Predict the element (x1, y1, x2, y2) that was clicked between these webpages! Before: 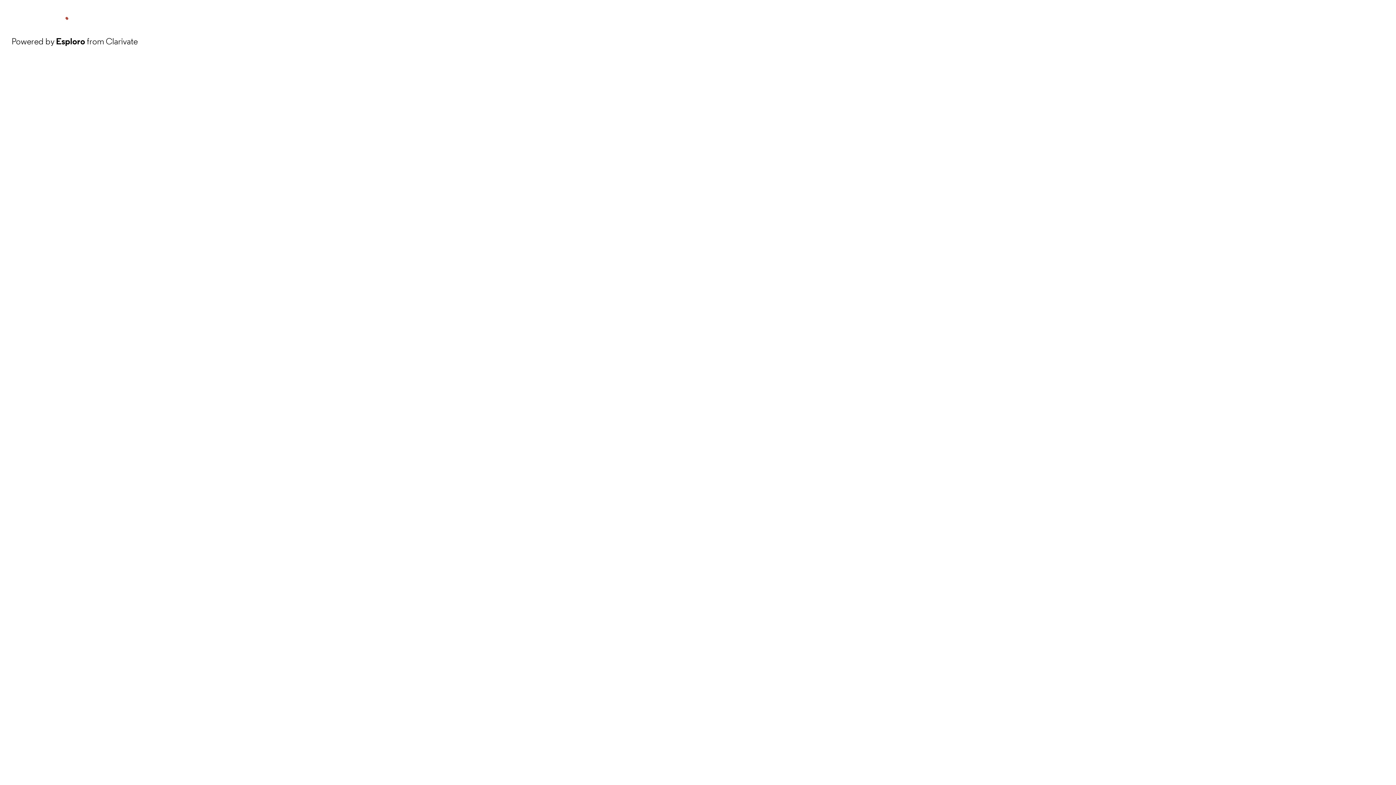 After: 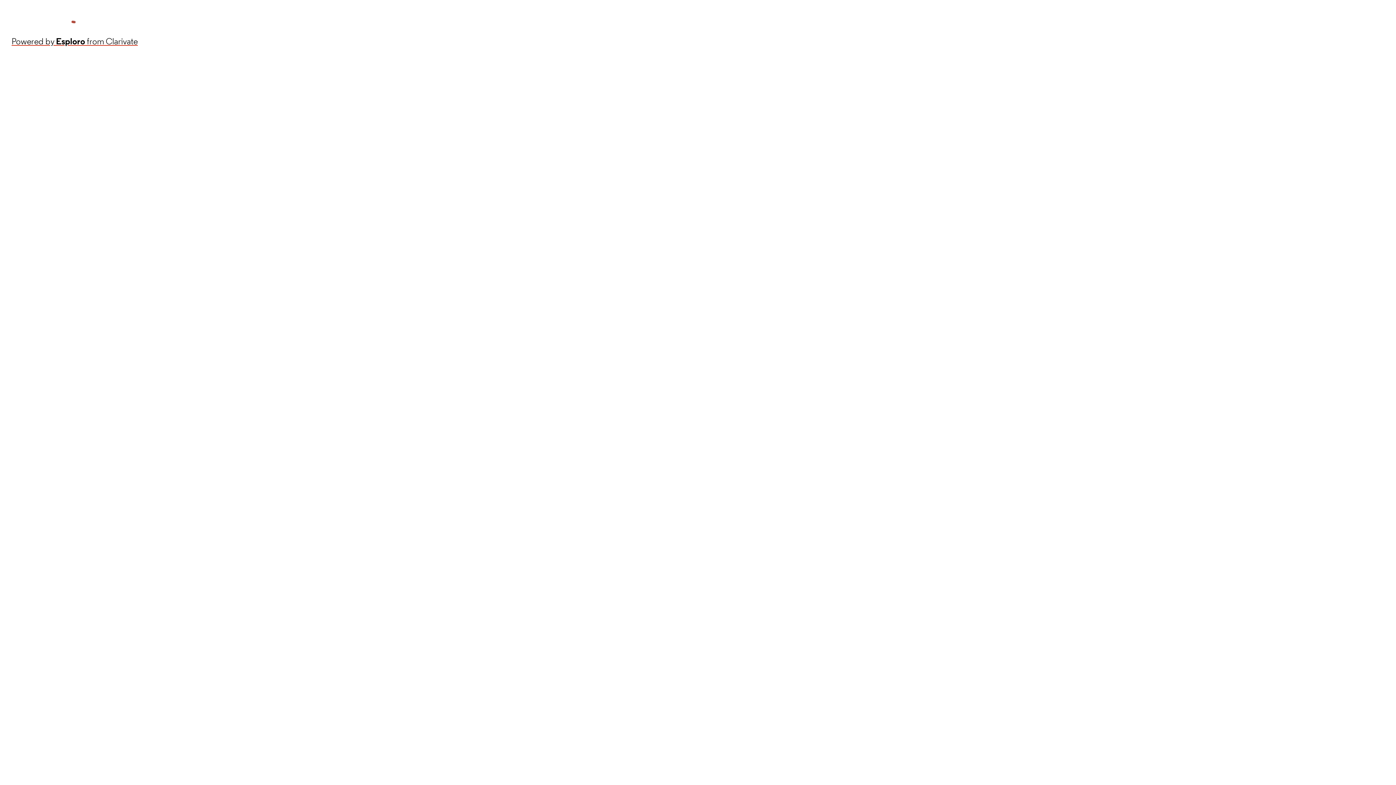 Action: bbox: (11, 34, 137, 48) label: Powered by Esploro from Clarivate